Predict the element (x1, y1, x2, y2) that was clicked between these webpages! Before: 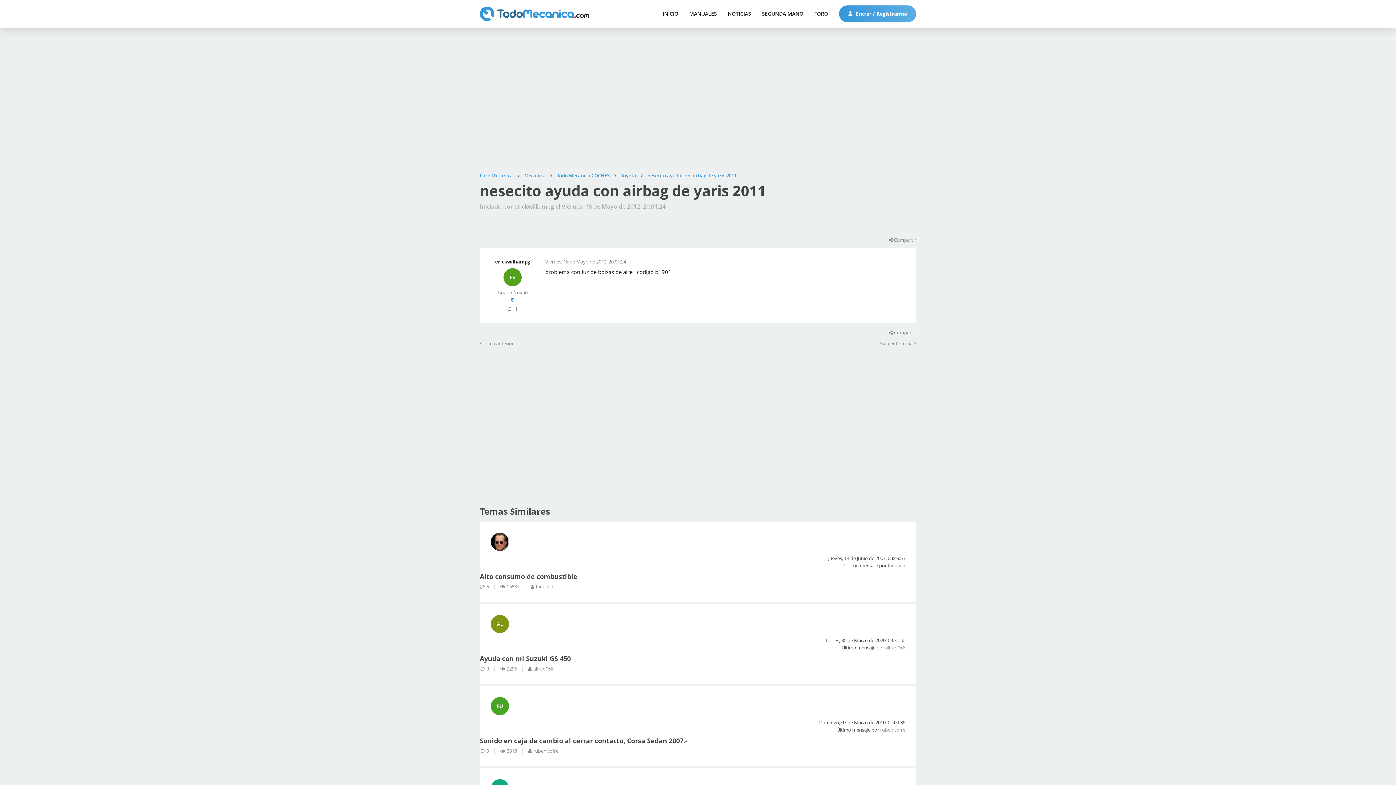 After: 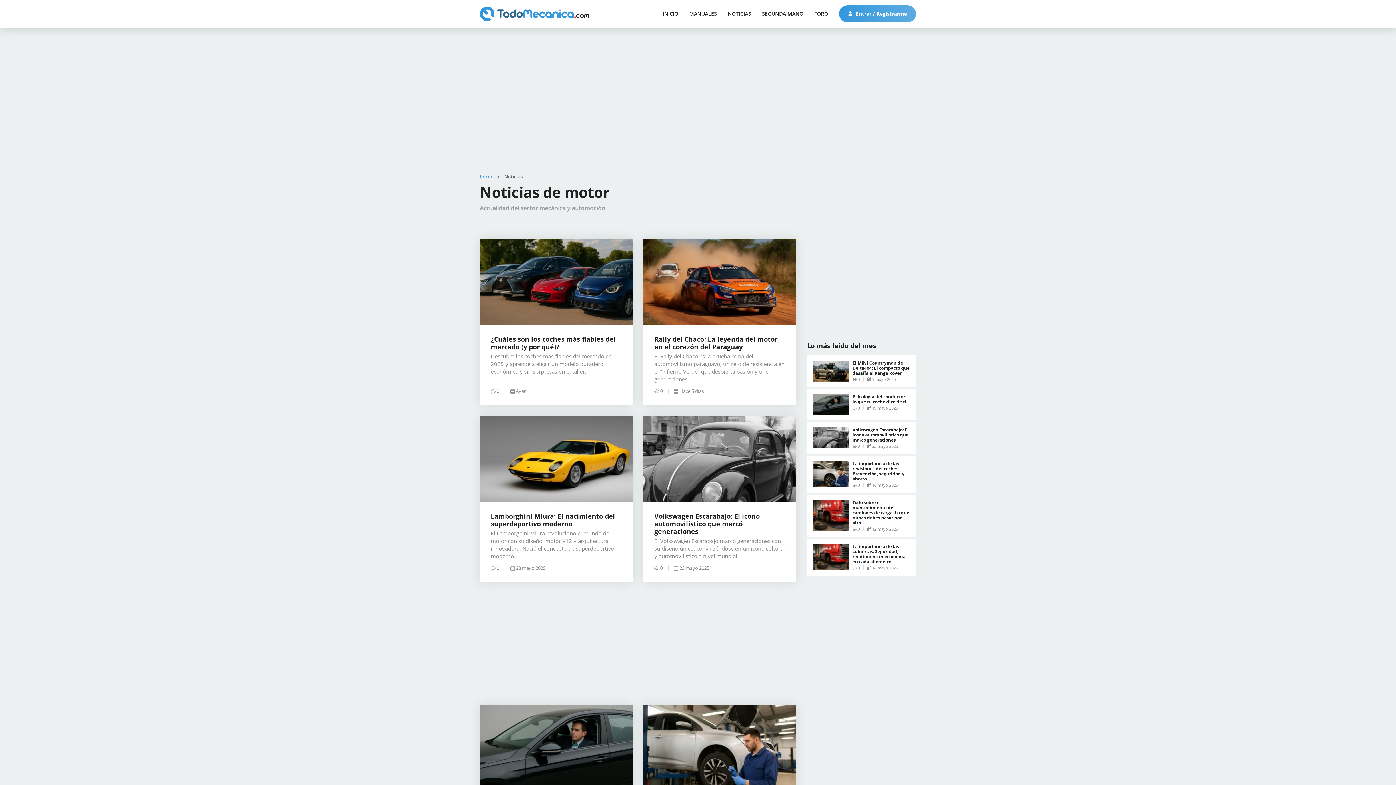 Action: label: NOTICIAS bbox: (722, 7, 756, 20)